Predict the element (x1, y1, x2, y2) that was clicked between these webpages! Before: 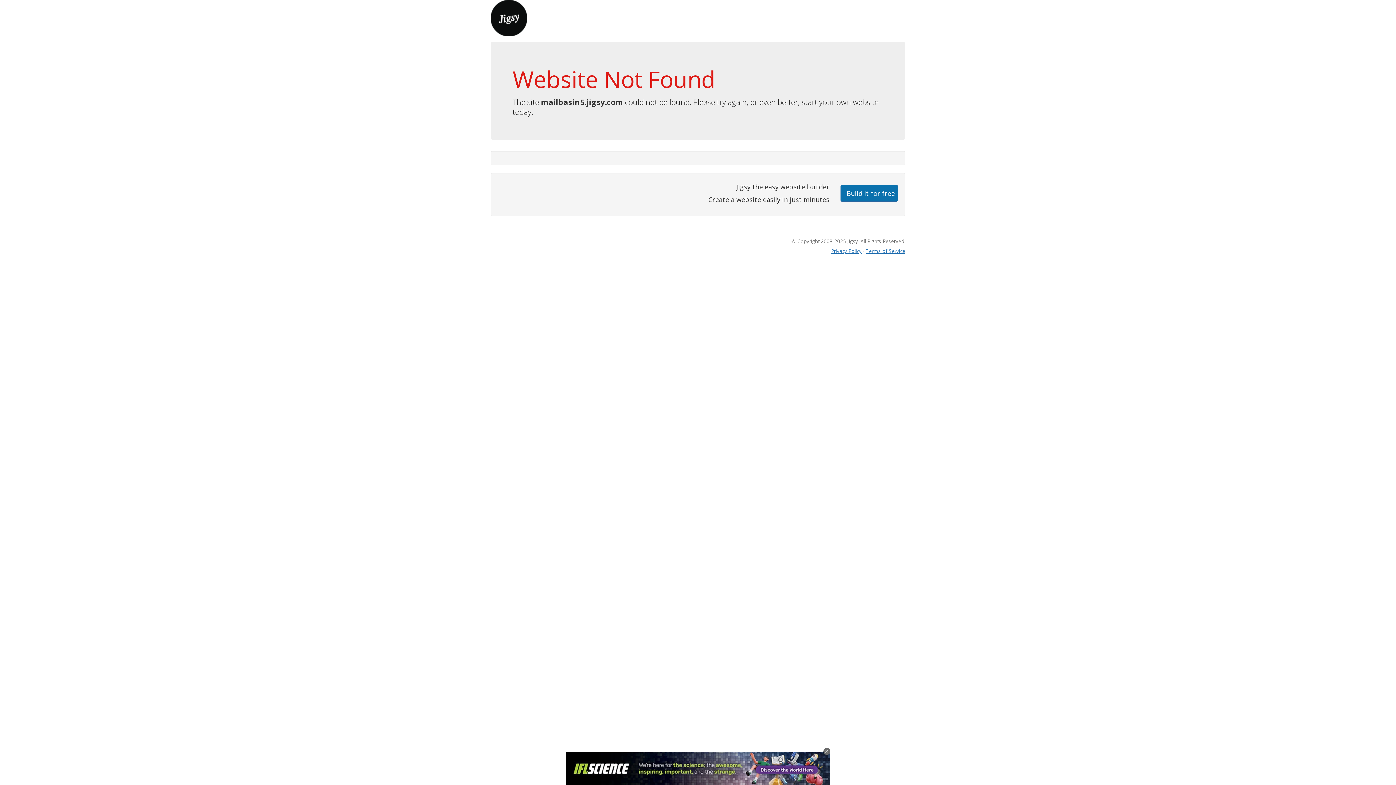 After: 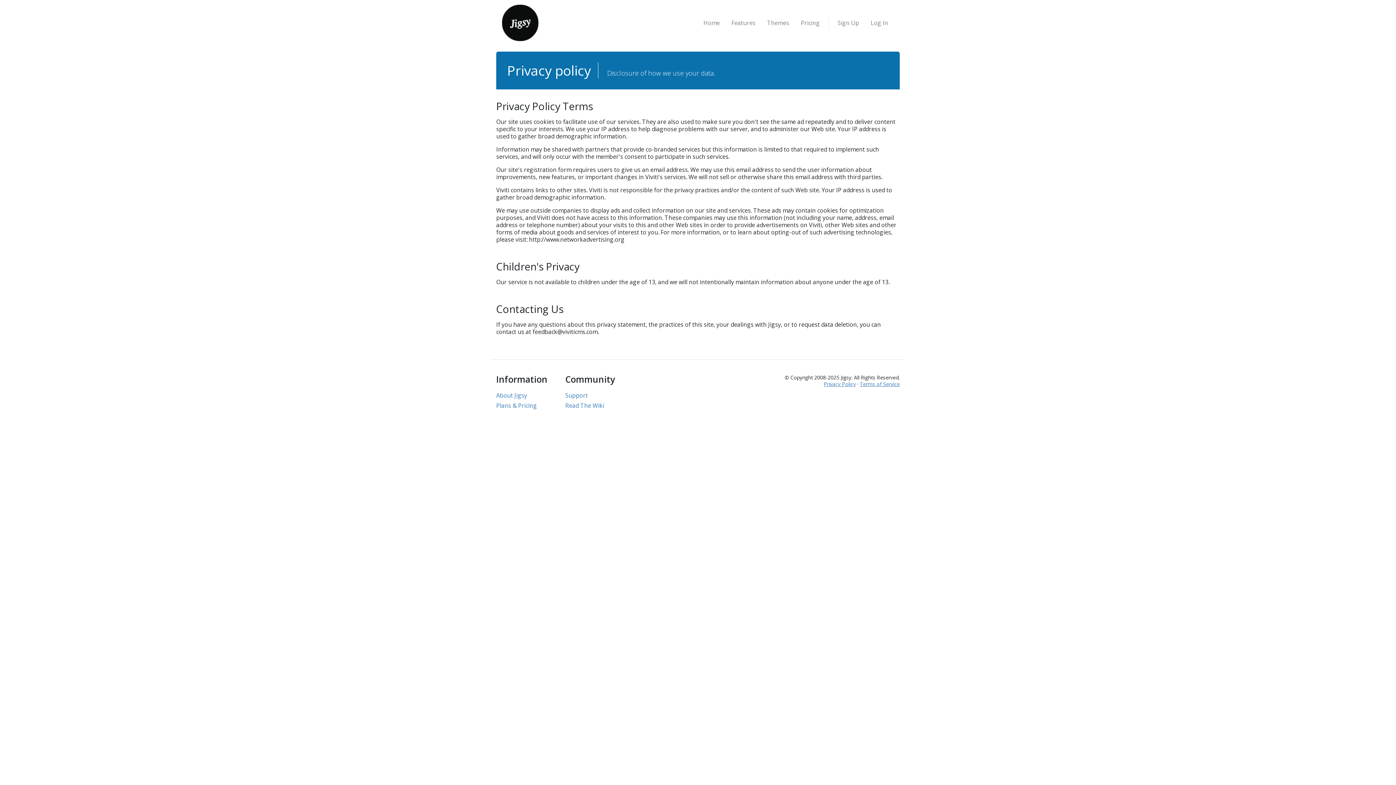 Action: bbox: (831, 247, 861, 254) label: Privacy Policy